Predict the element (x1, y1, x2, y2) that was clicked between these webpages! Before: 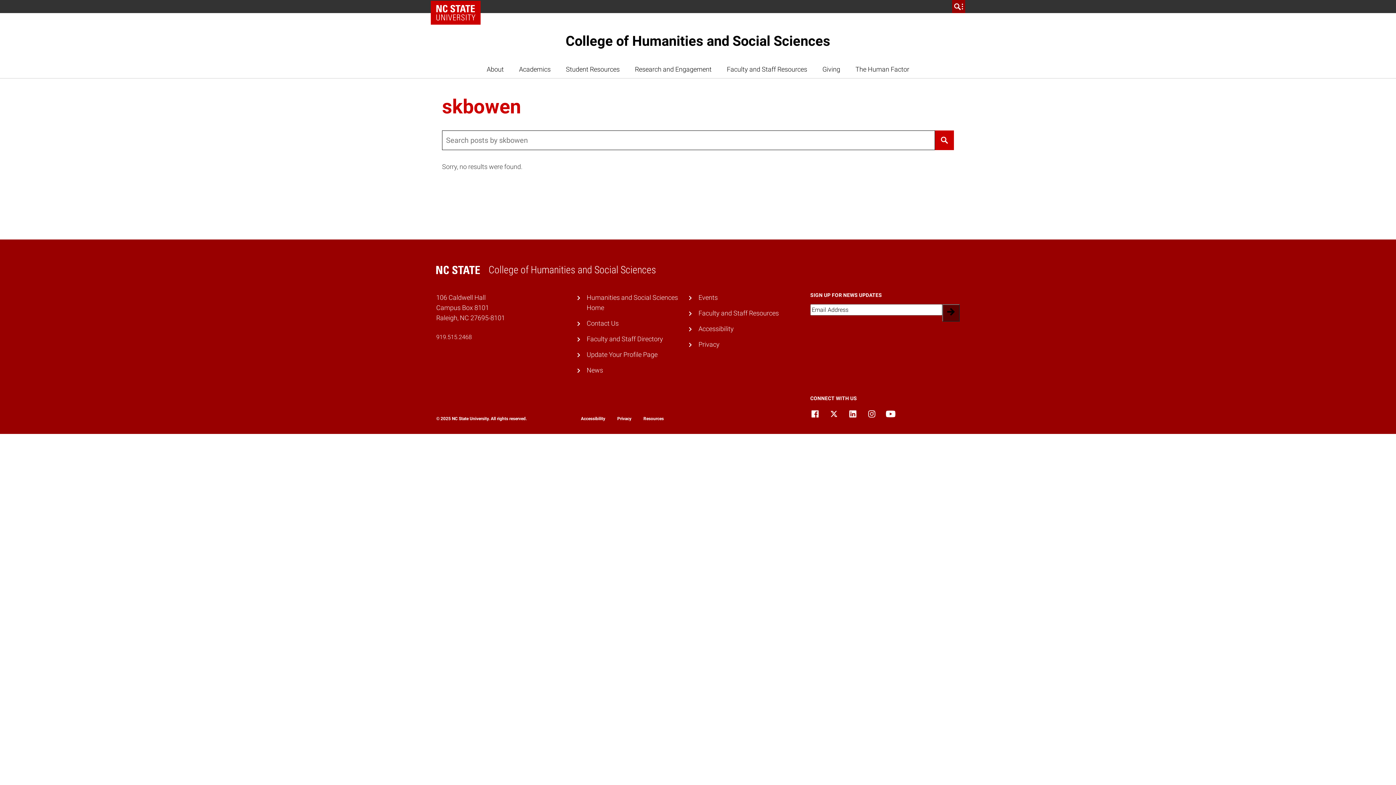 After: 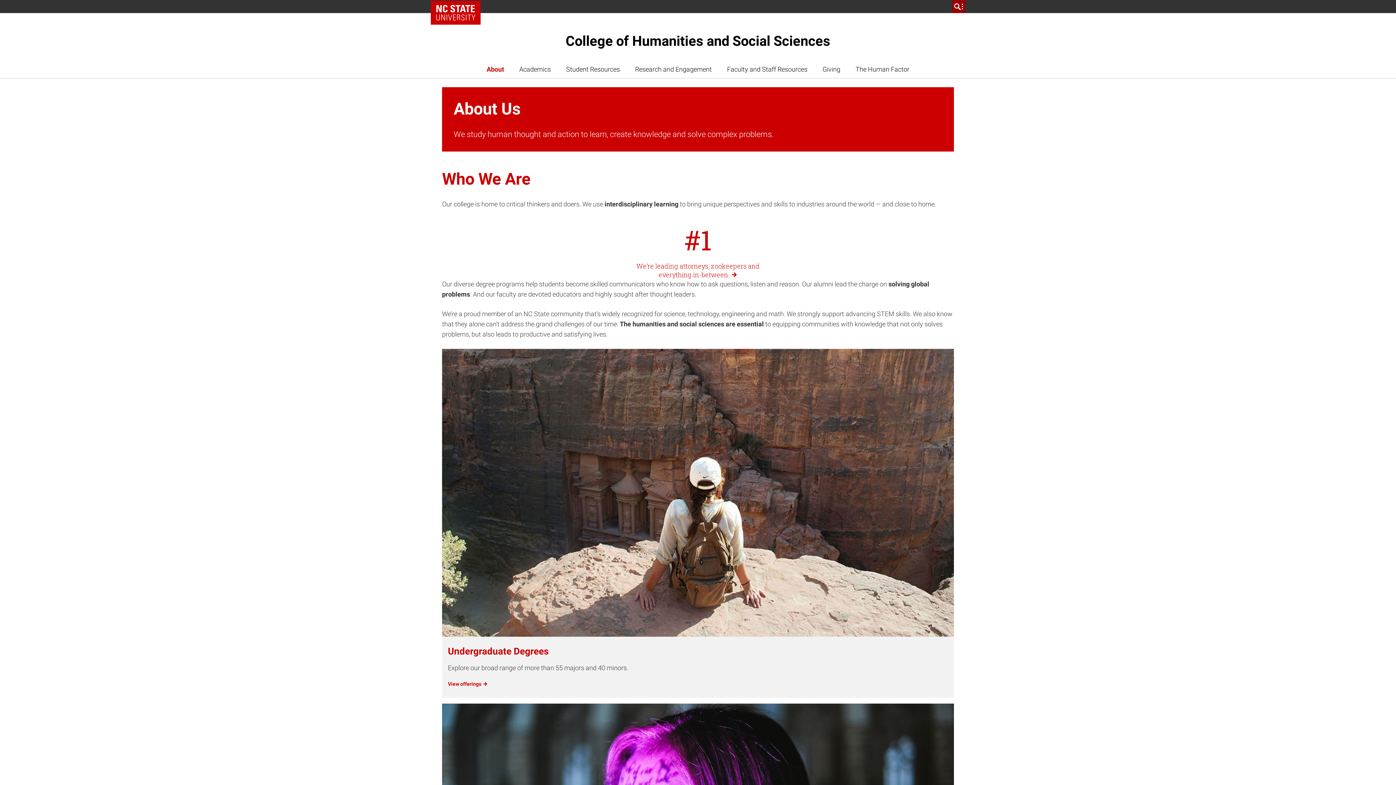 Action: label: About bbox: (481, 60, 509, 78)